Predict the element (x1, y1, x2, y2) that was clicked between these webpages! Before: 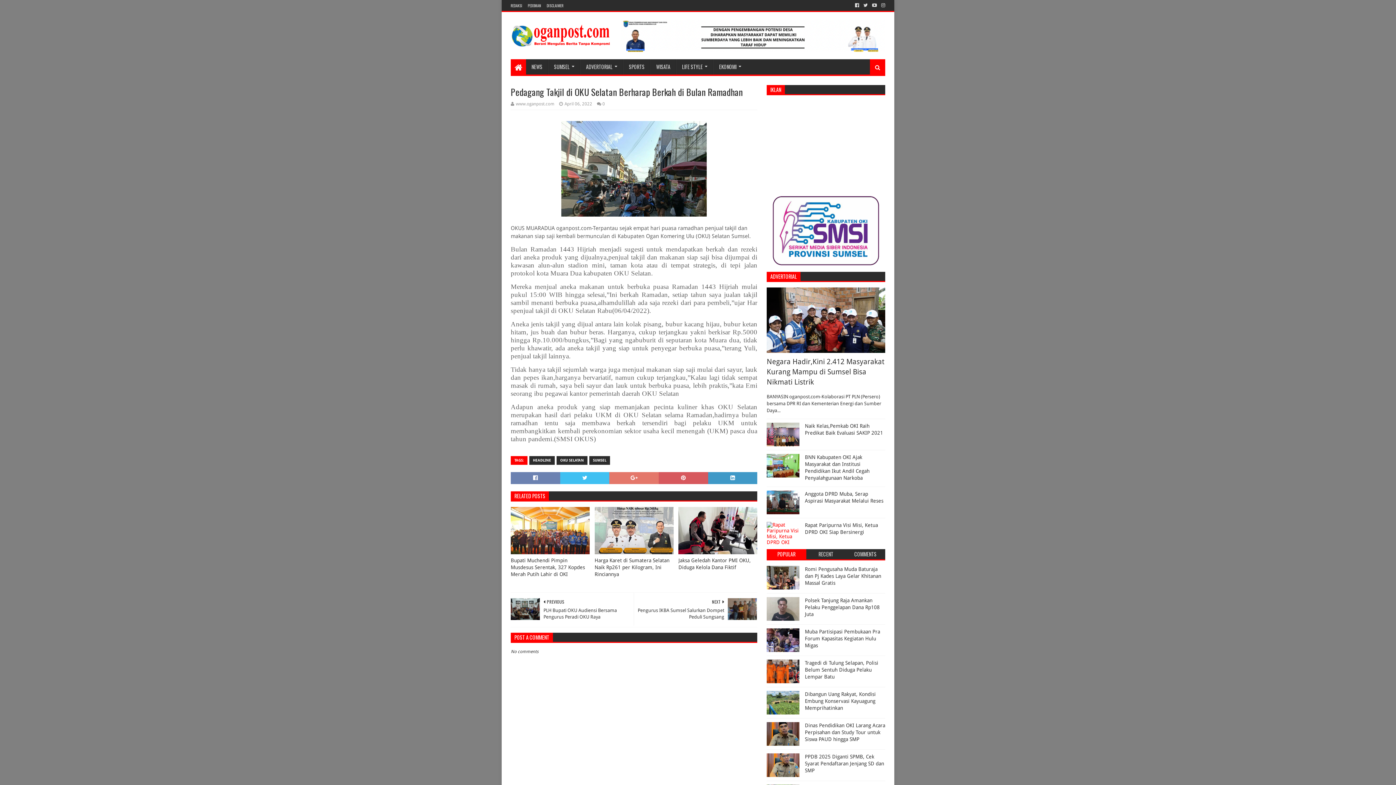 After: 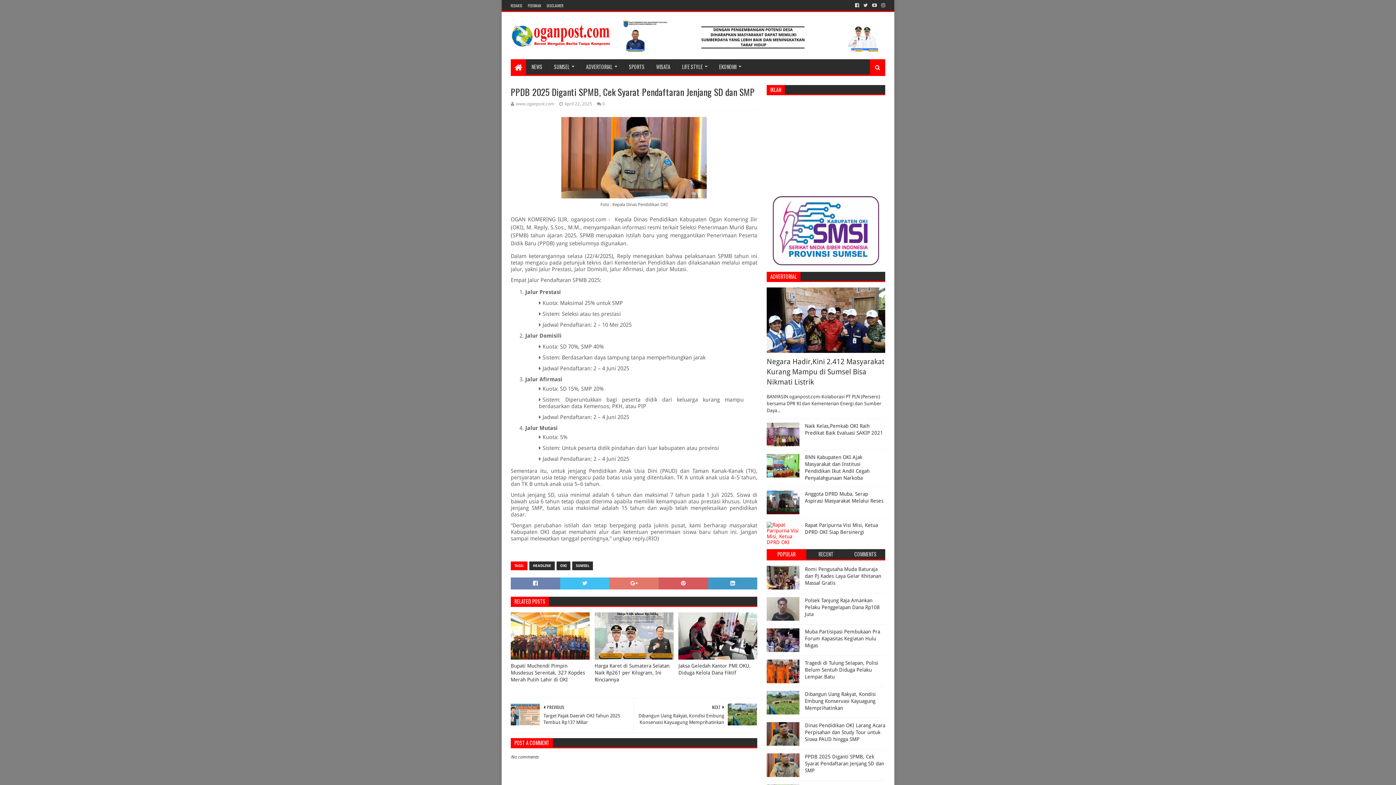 Action: bbox: (766, 753, 799, 777)